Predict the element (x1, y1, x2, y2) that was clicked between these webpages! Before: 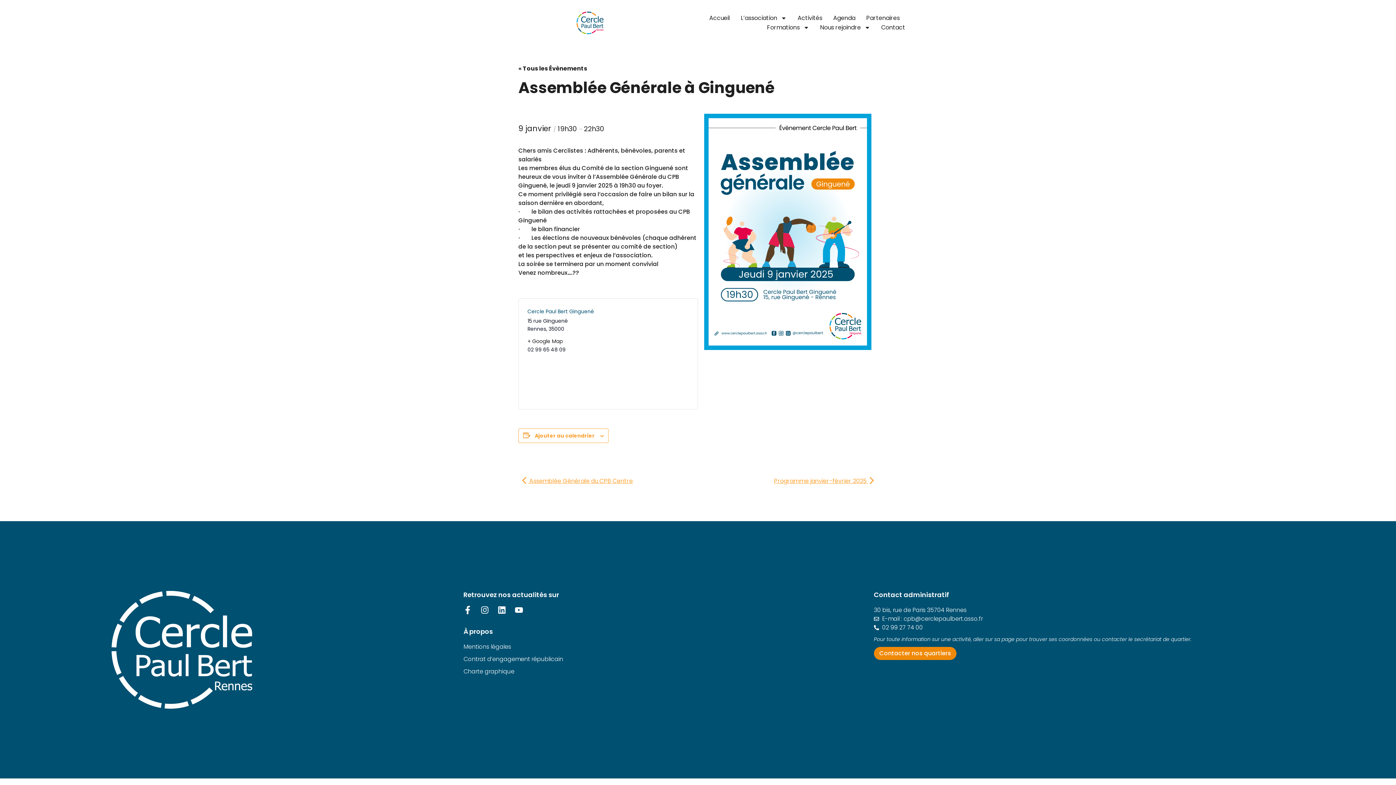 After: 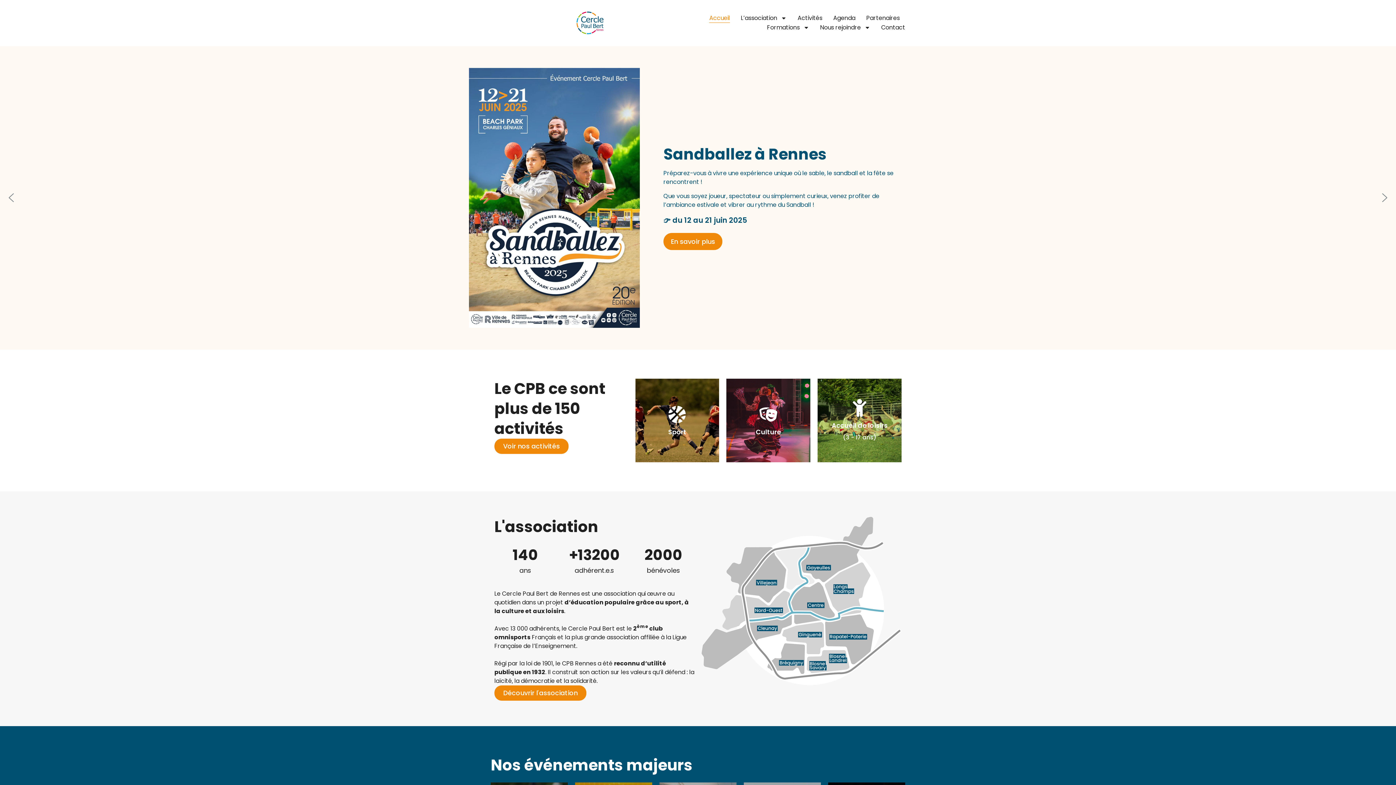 Action: bbox: (709, 13, 730, 23) label: Accueil